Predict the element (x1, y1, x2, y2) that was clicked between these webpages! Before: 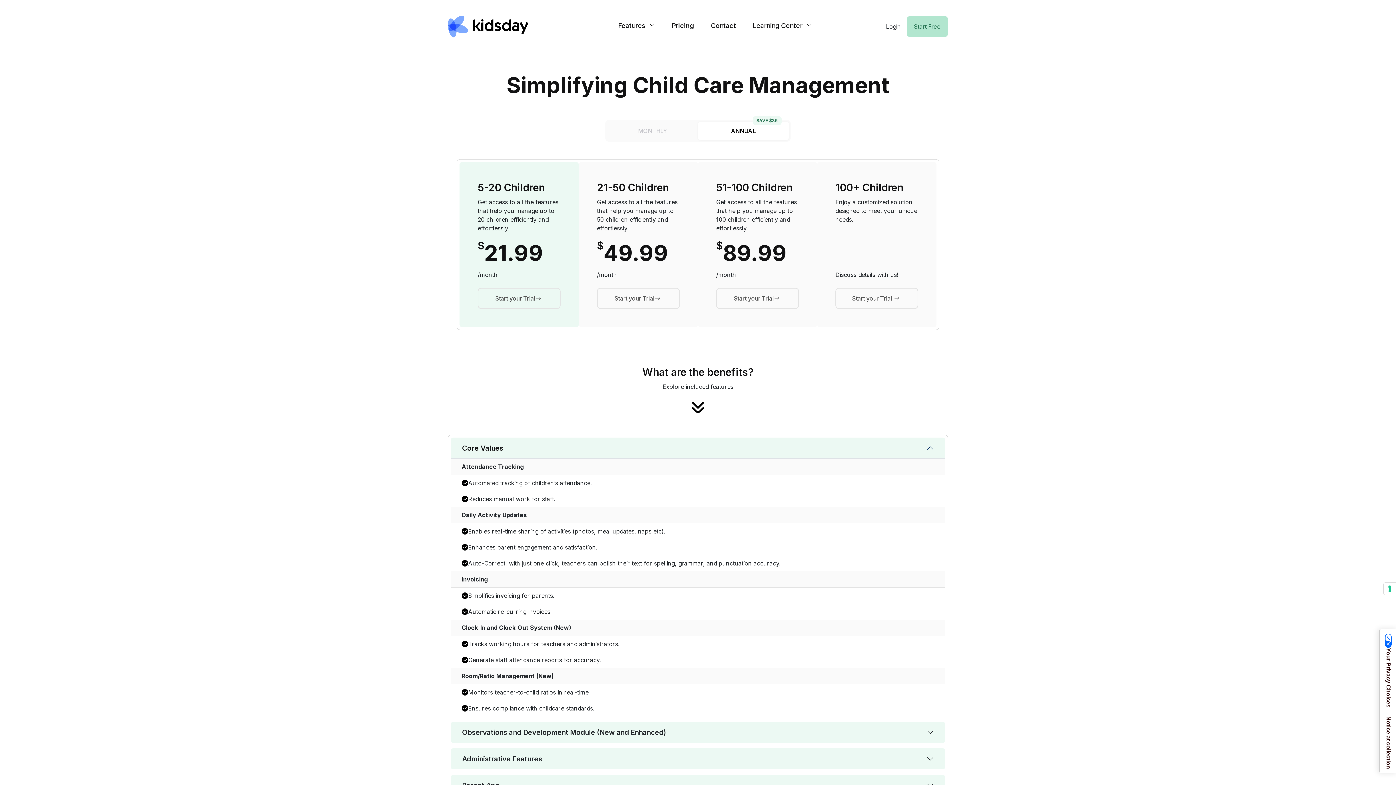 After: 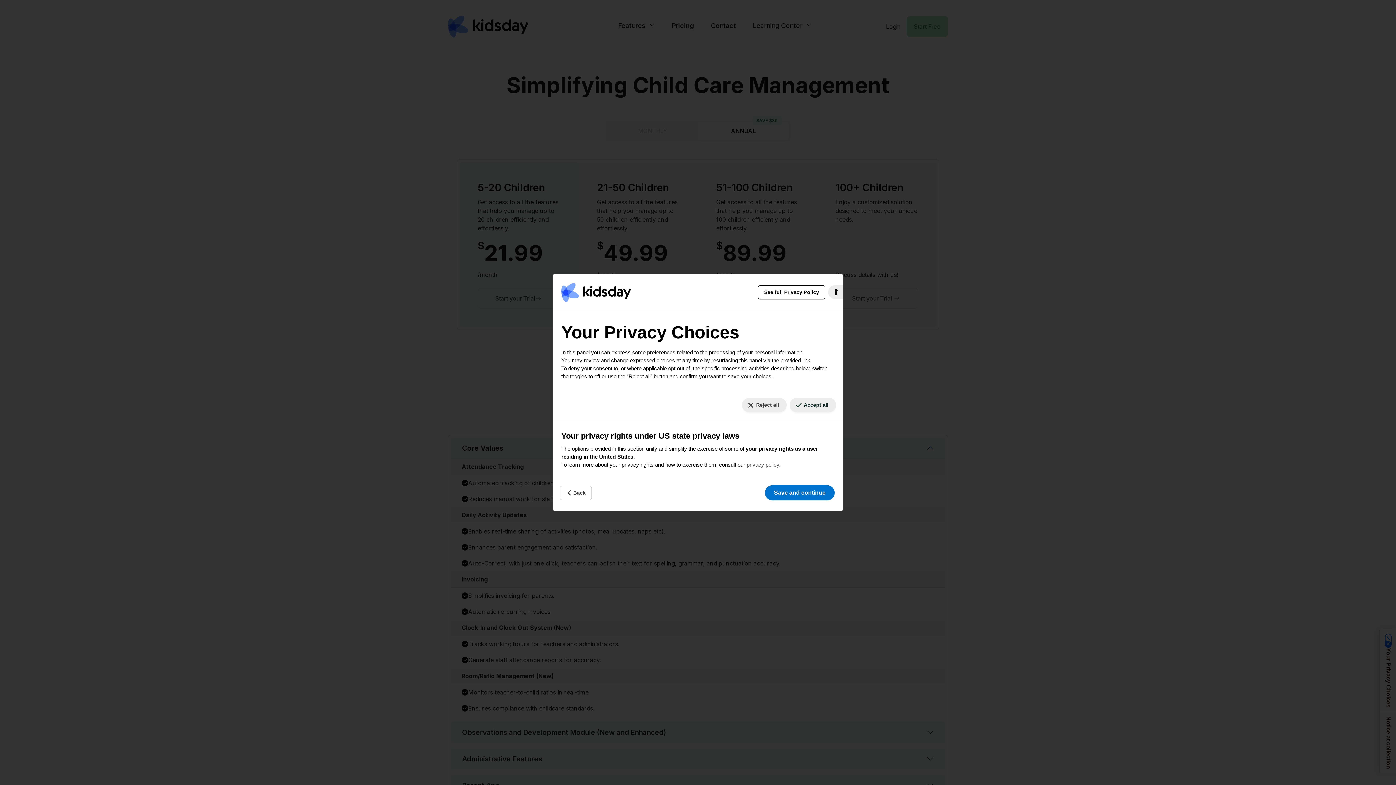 Action: bbox: (1380, 629, 1397, 712) label: Your Privacy Choices